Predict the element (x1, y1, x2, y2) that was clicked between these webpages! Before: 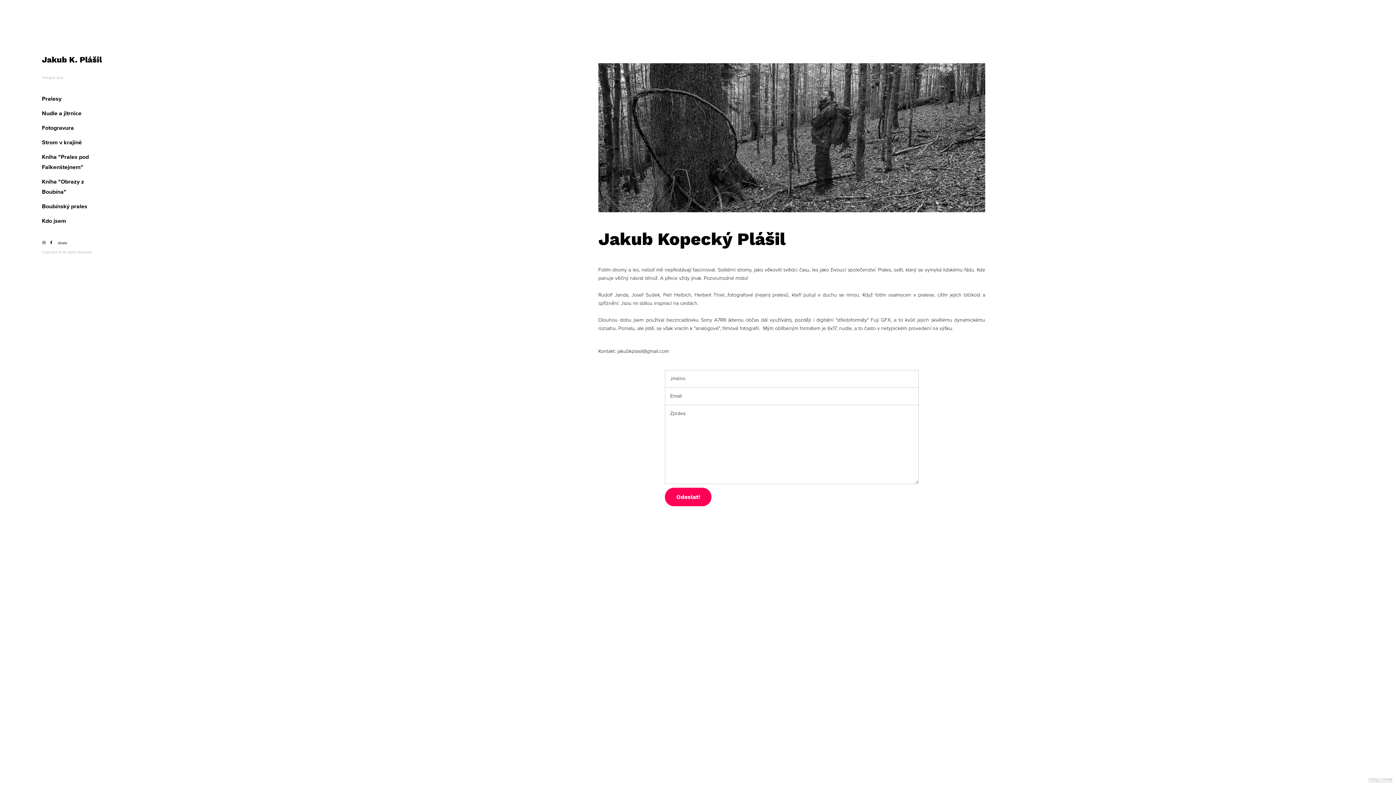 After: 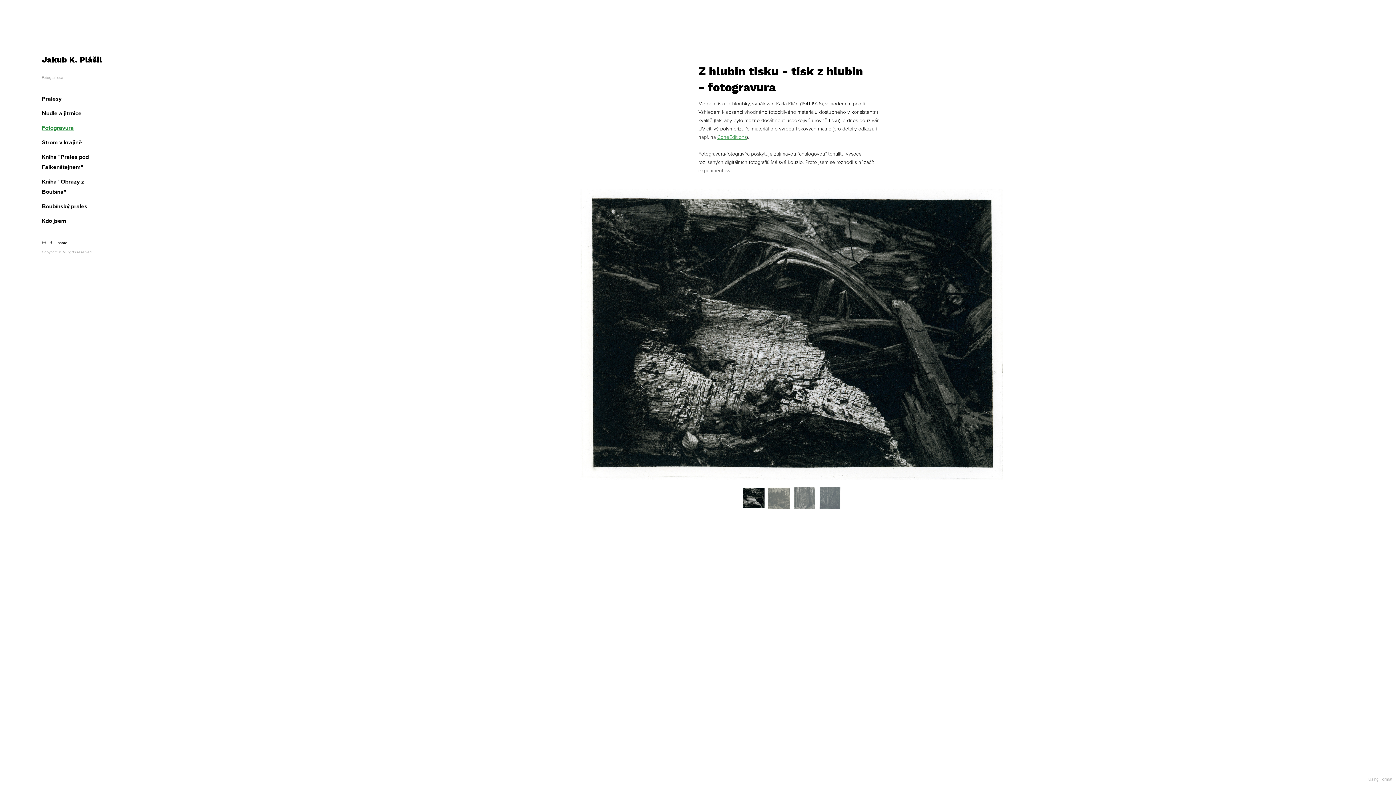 Action: bbox: (41, 120, 76, 135) label: Fotogravura